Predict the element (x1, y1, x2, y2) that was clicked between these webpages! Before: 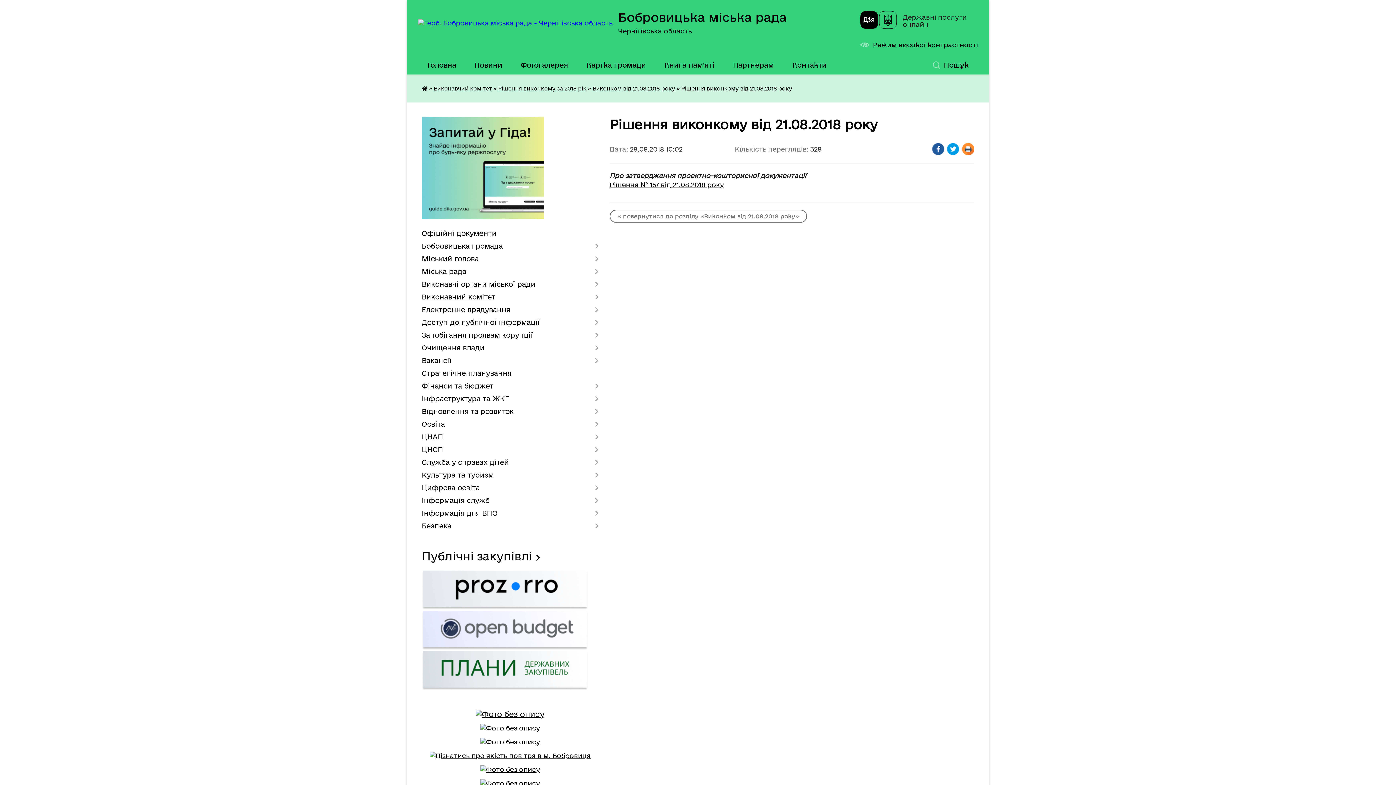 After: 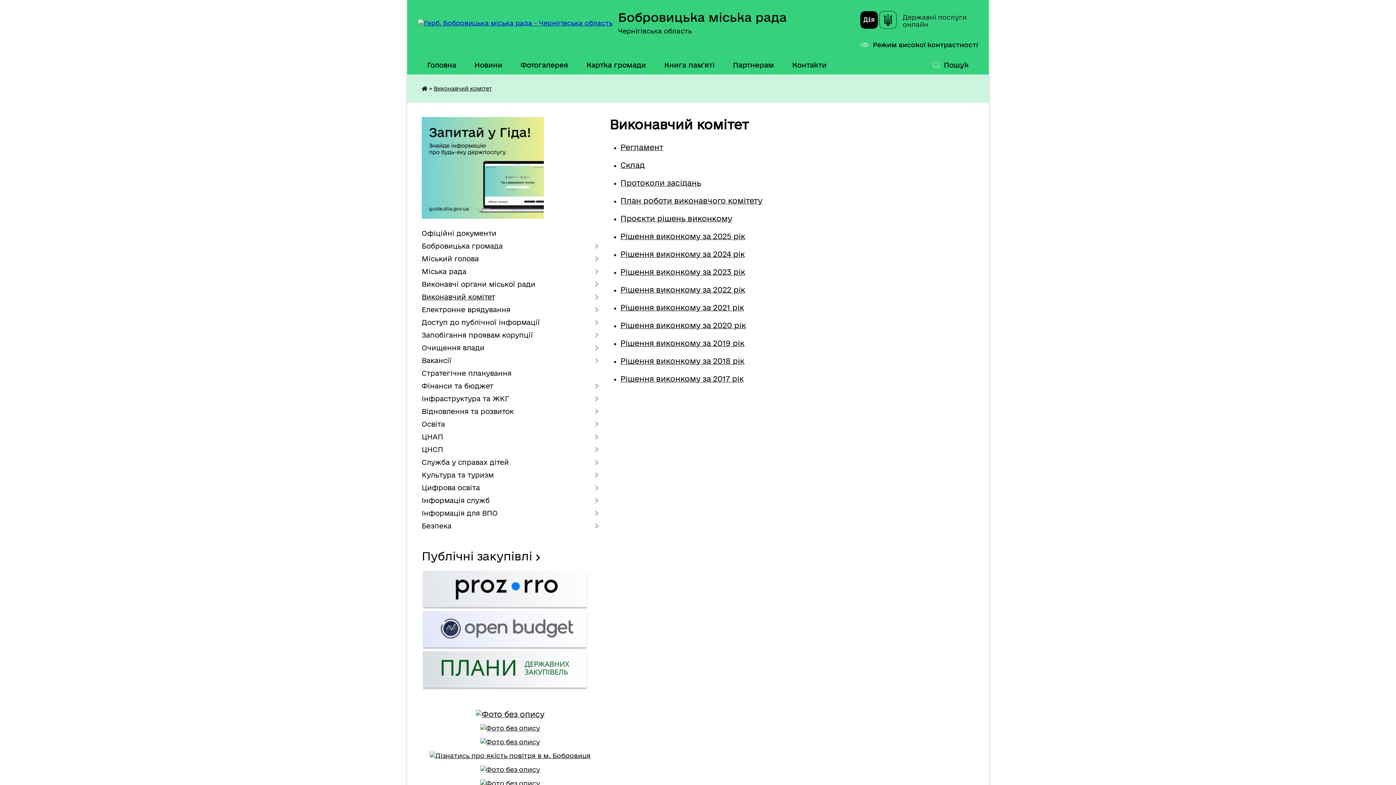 Action: bbox: (433, 85, 492, 91) label: Виконавчий комітет